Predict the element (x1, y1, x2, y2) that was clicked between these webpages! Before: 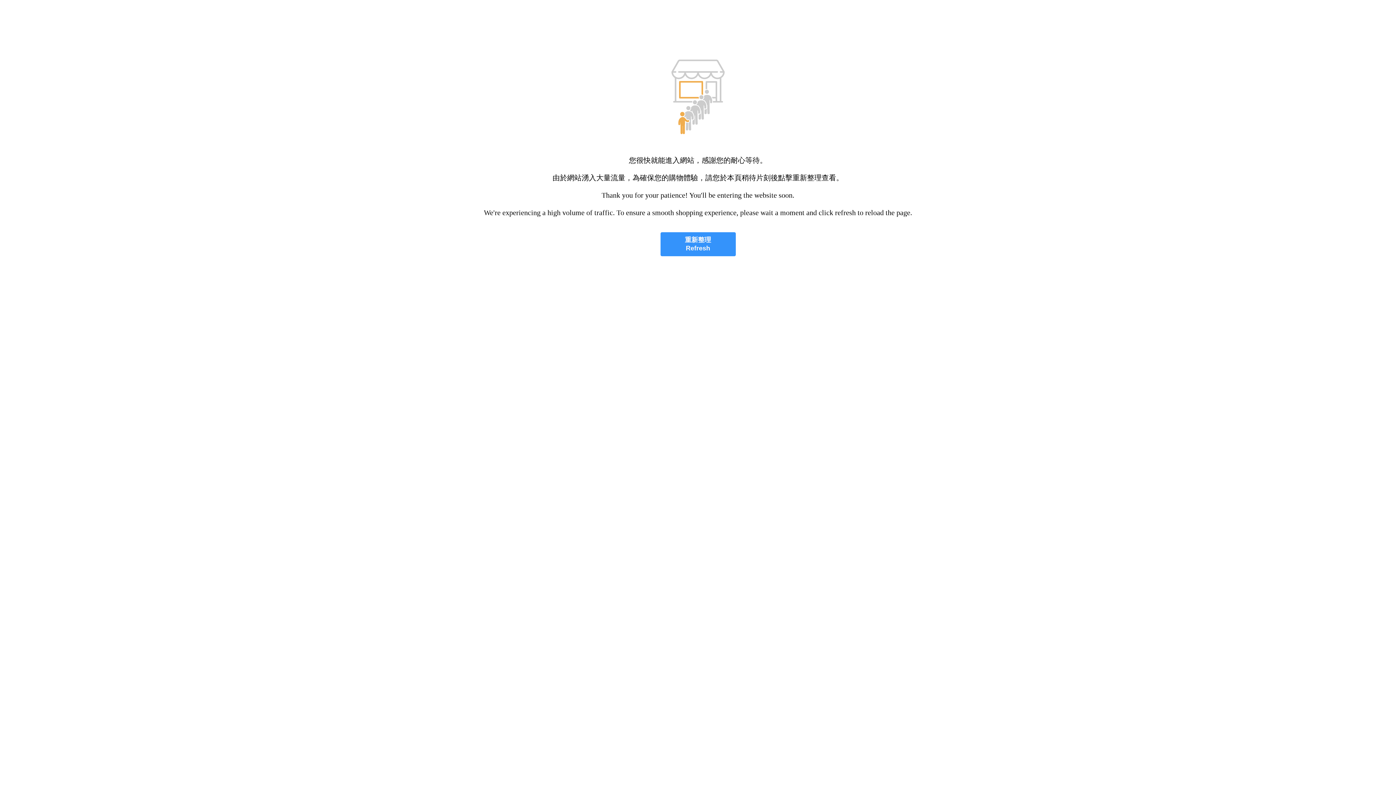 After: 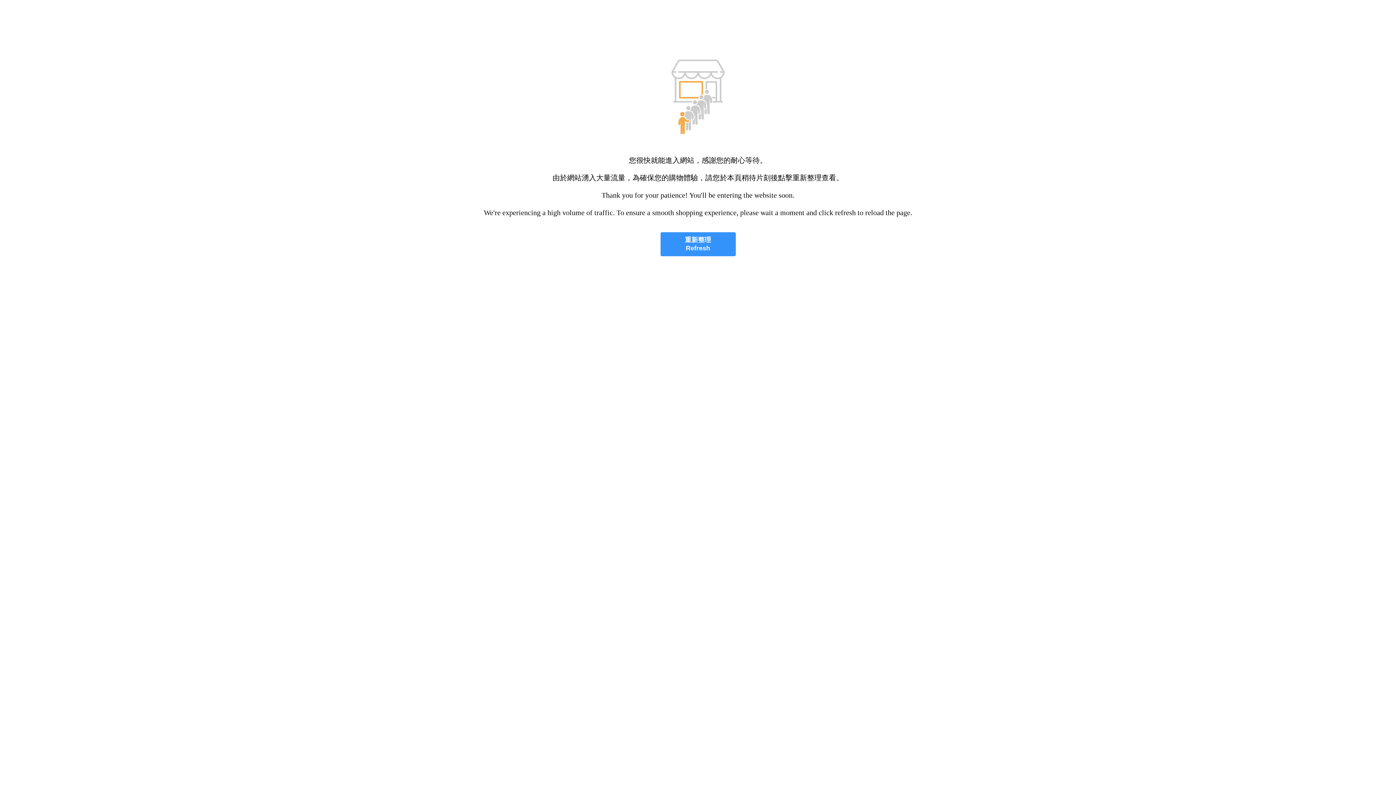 Action: bbox: (660, 232, 735, 256) label: 重新整理
Refresh